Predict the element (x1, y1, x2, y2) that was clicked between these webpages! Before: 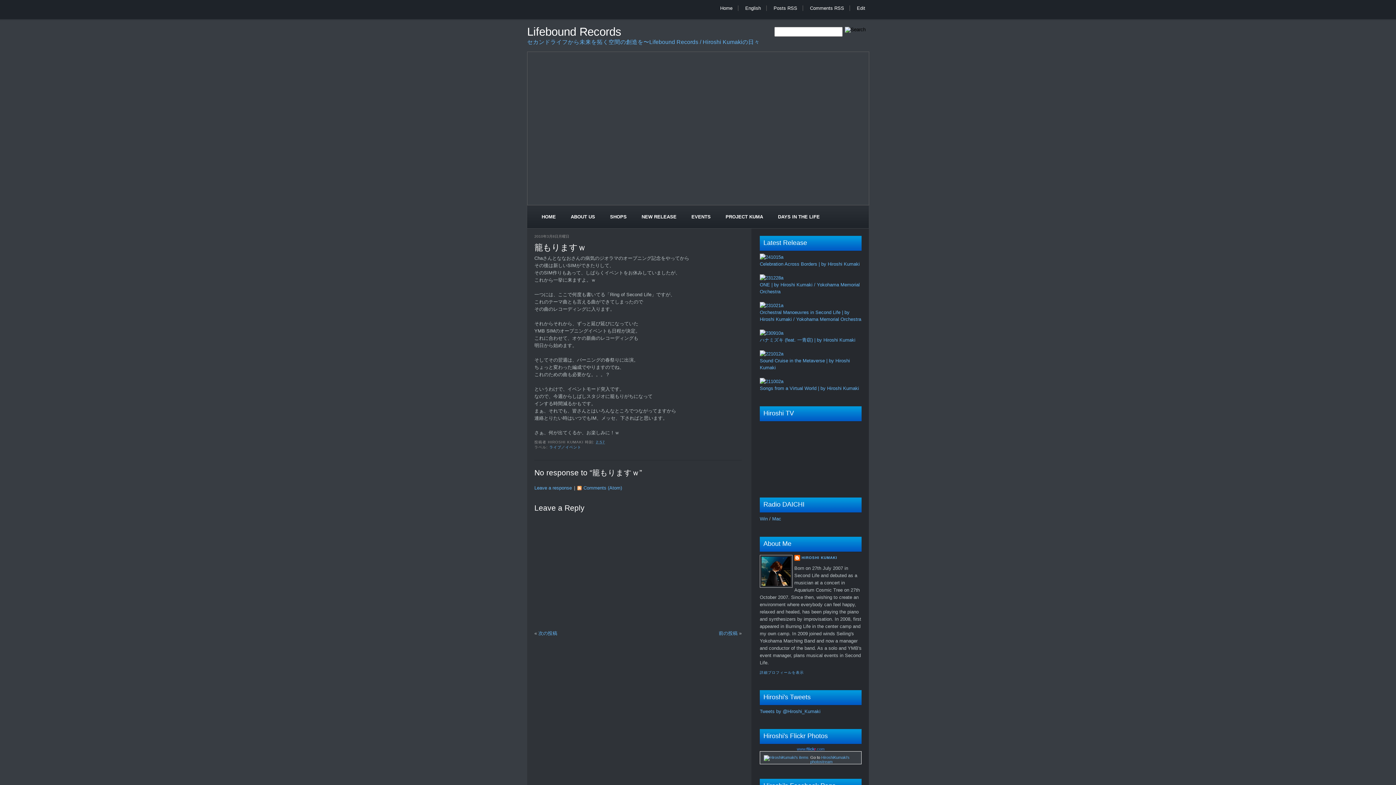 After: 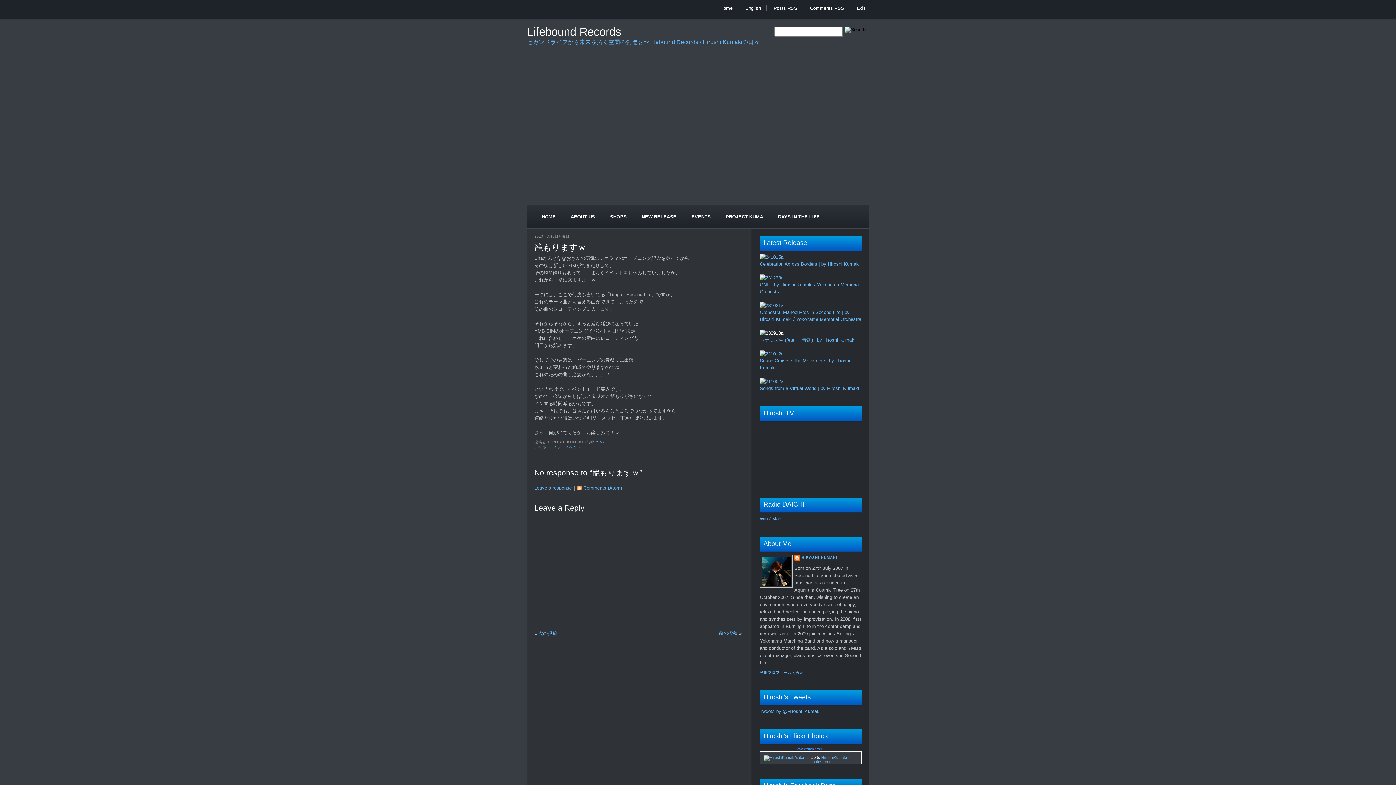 Action: bbox: (760, 330, 783, 336)